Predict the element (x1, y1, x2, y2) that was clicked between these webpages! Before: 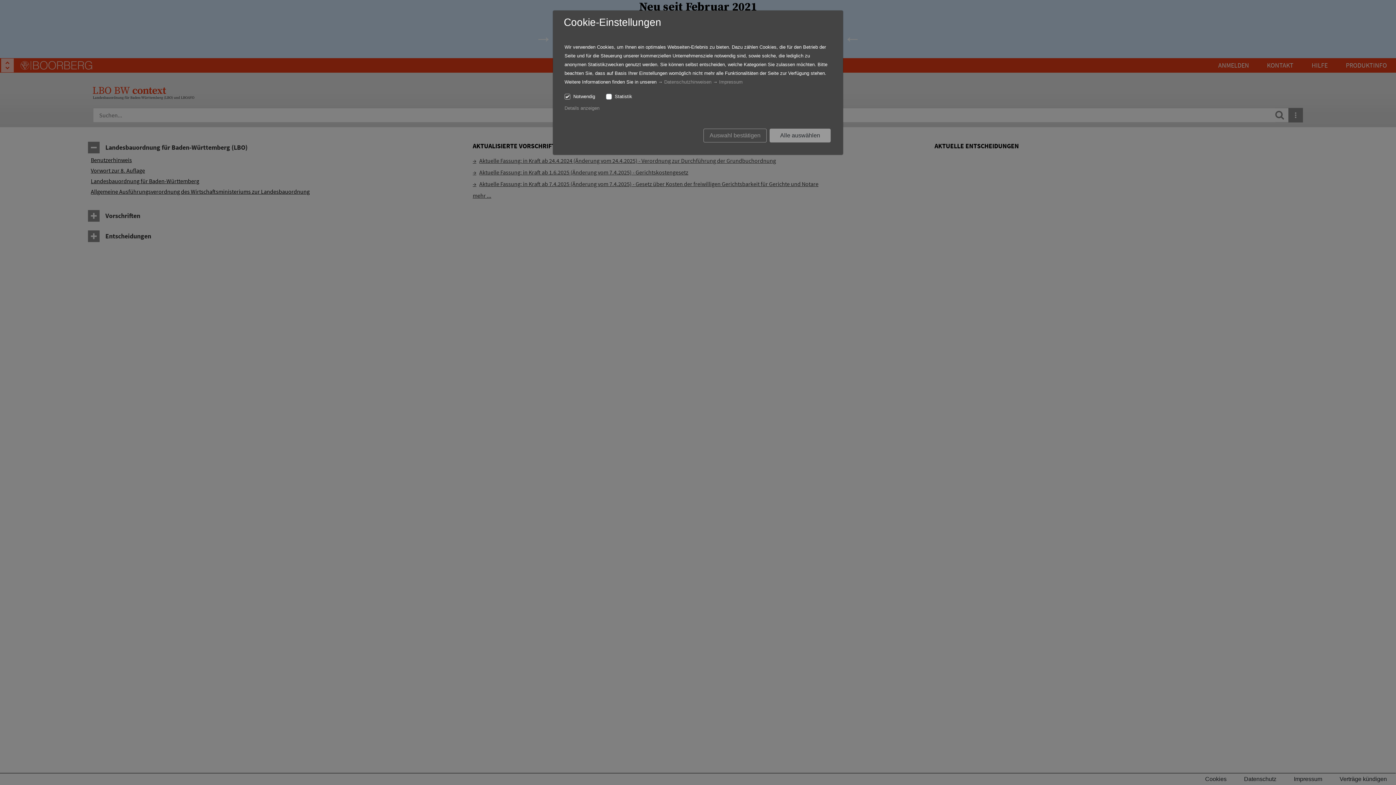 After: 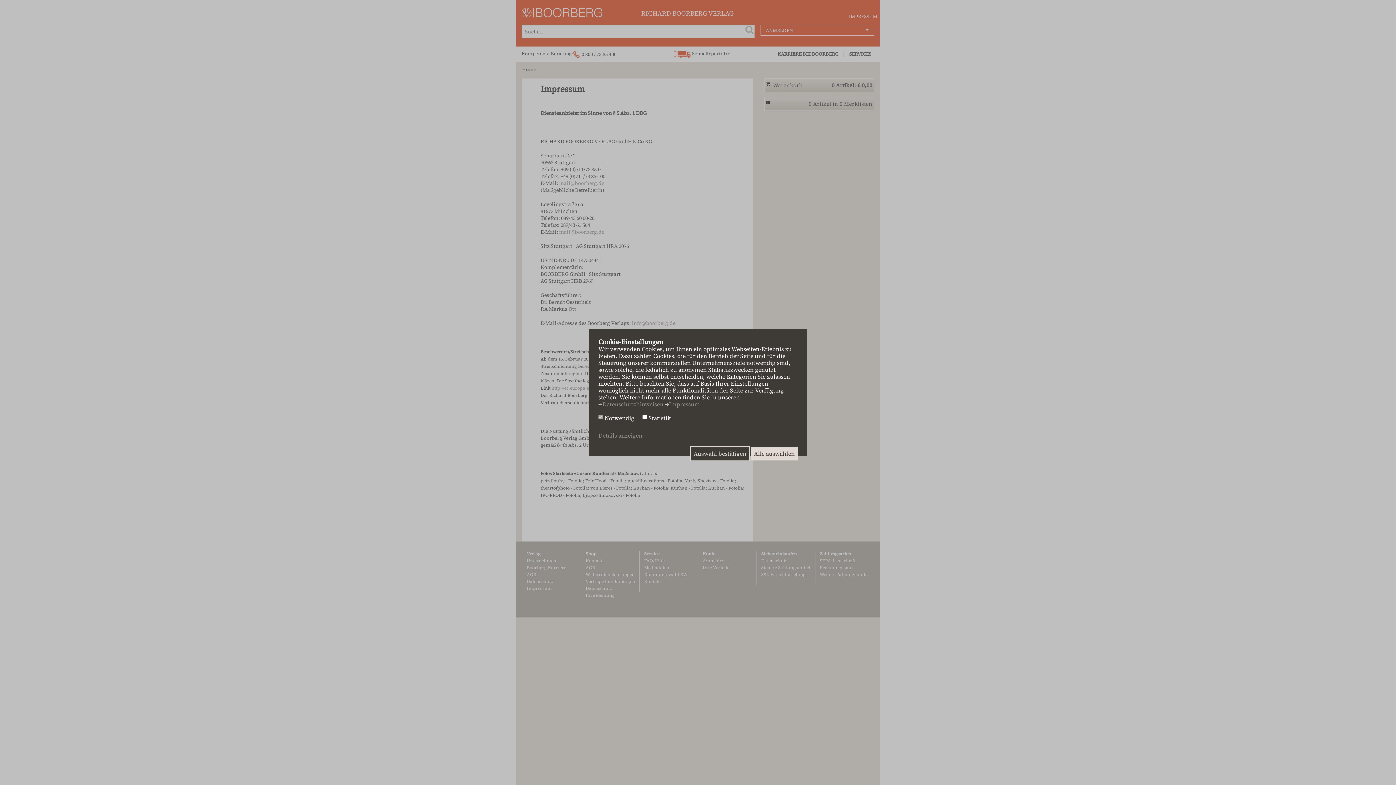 Action: label: Impressum bbox: (719, 79, 742, 84)